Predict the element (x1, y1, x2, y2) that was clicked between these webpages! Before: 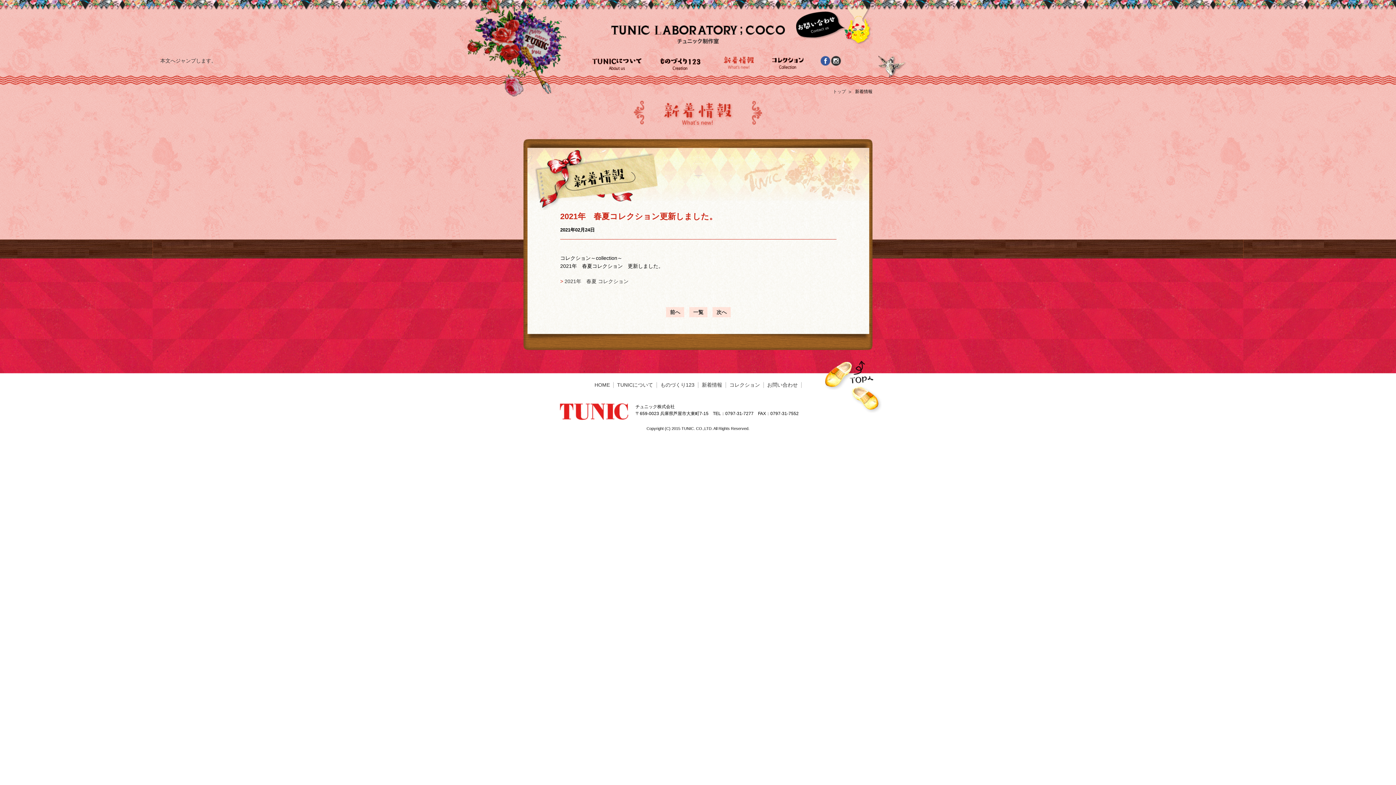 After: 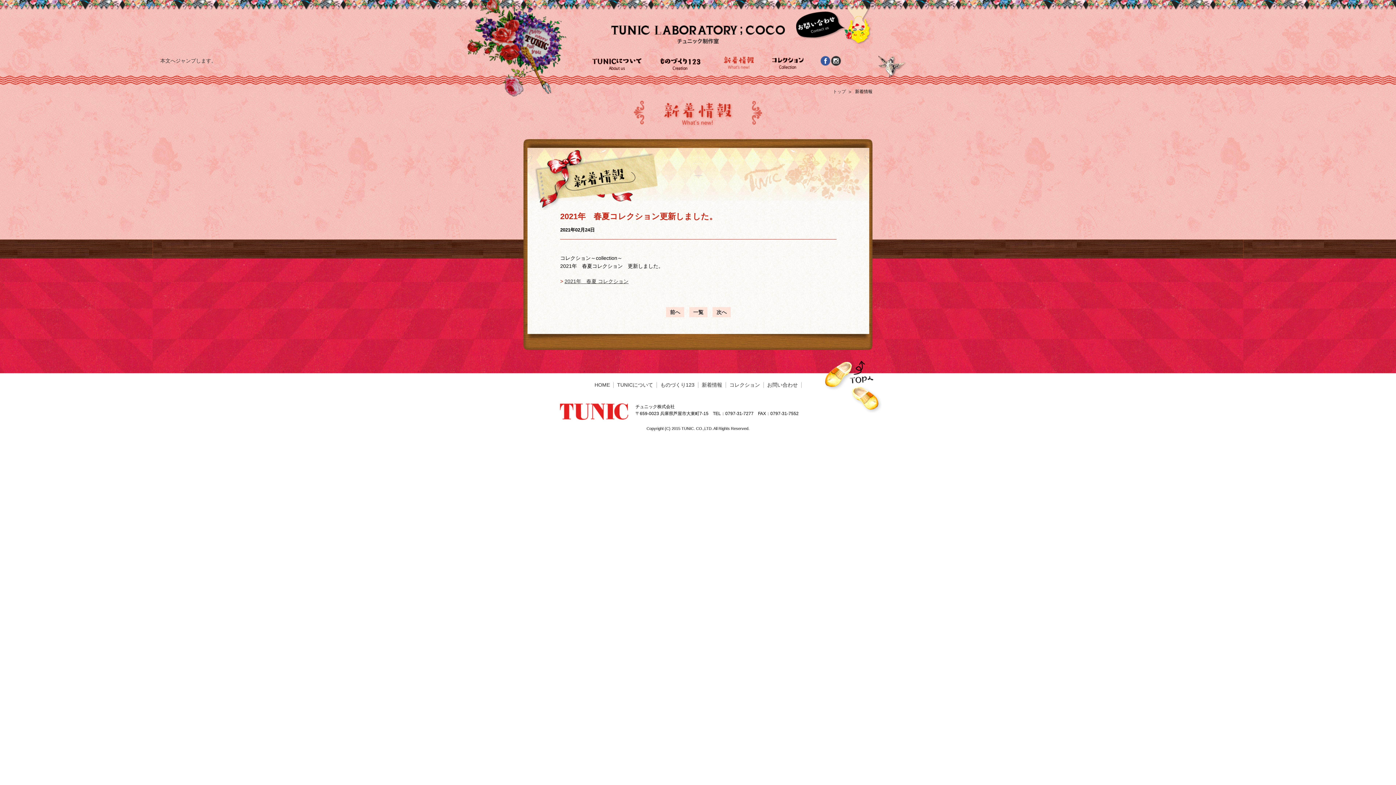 Action: bbox: (564, 278, 628, 284) label: 2021年　春夏 コレクション